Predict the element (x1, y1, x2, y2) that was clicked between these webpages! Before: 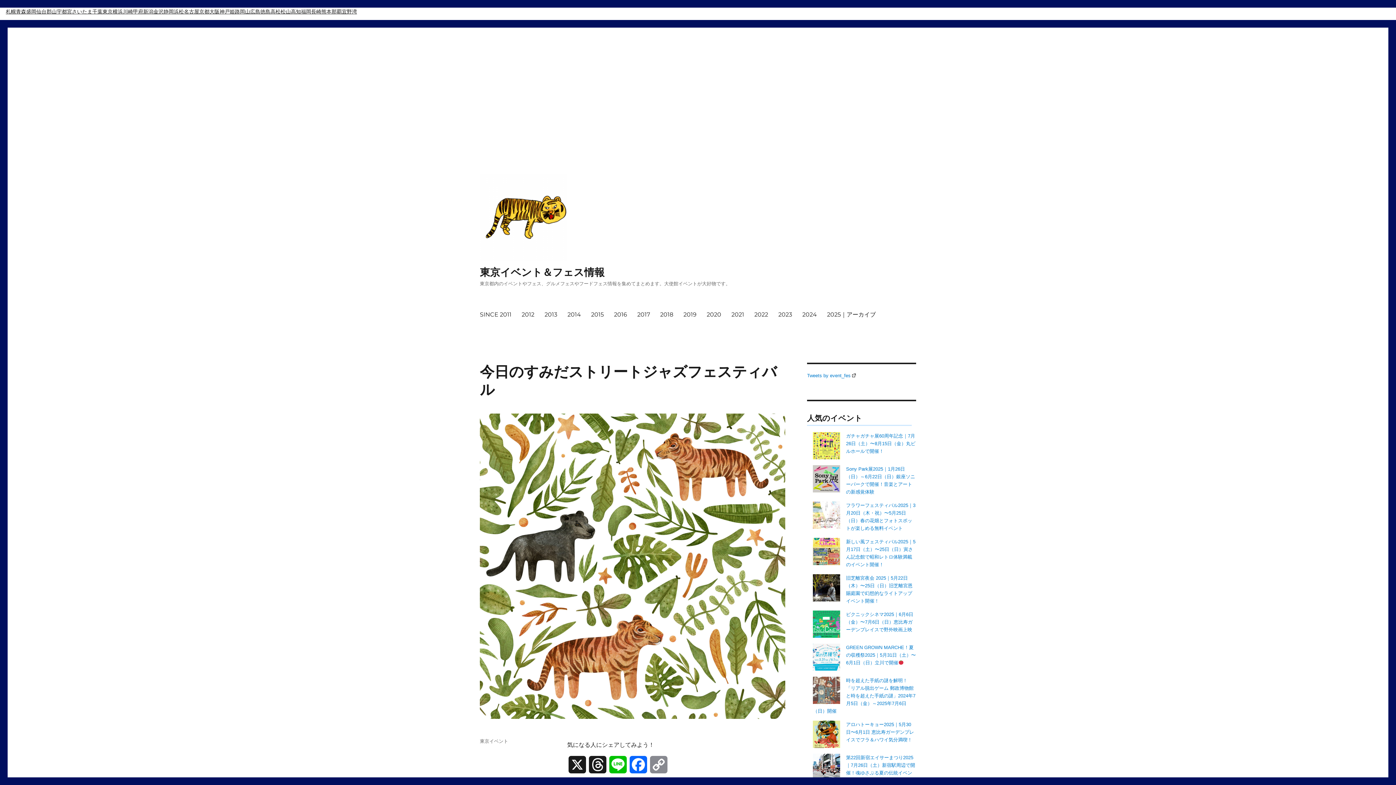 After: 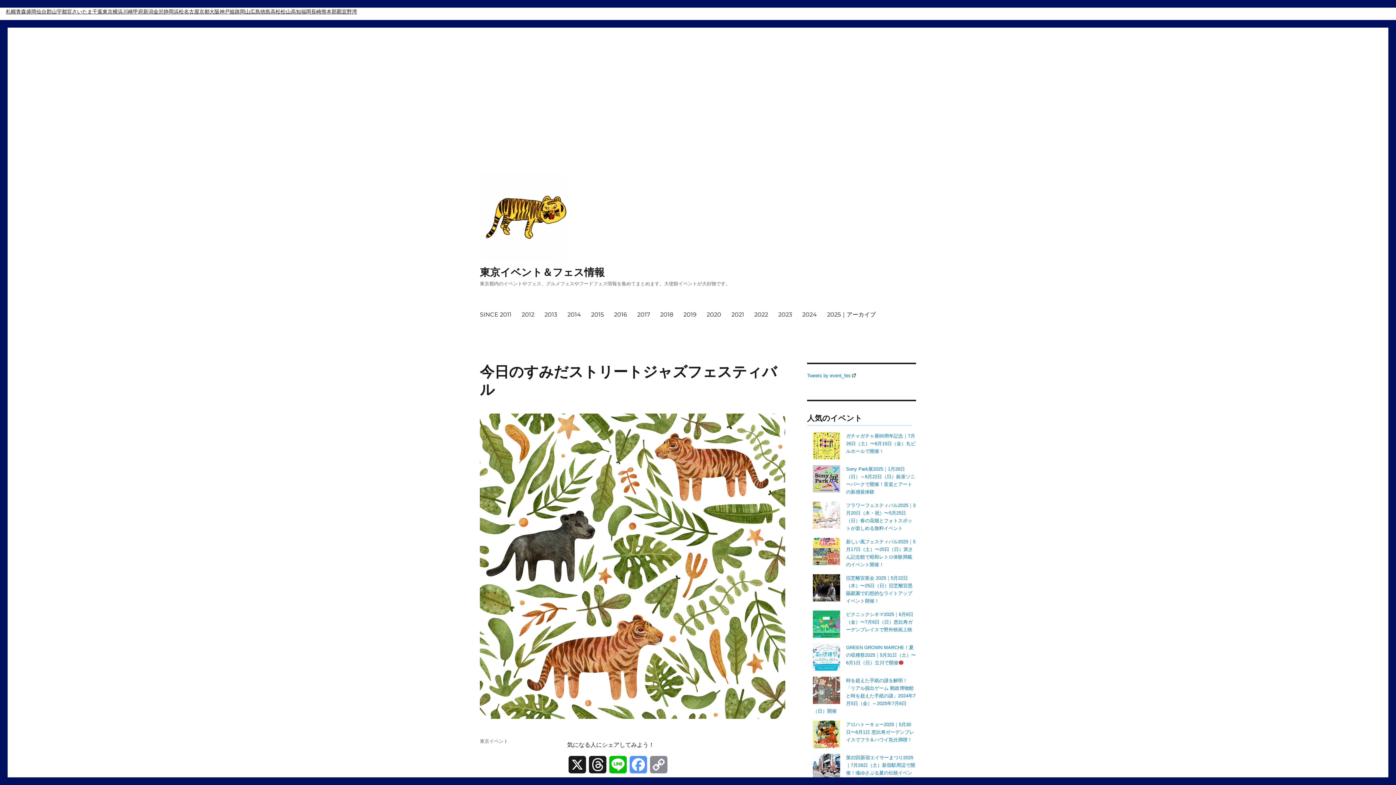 Action: bbox: (628, 756, 648, 780) label: Facebook